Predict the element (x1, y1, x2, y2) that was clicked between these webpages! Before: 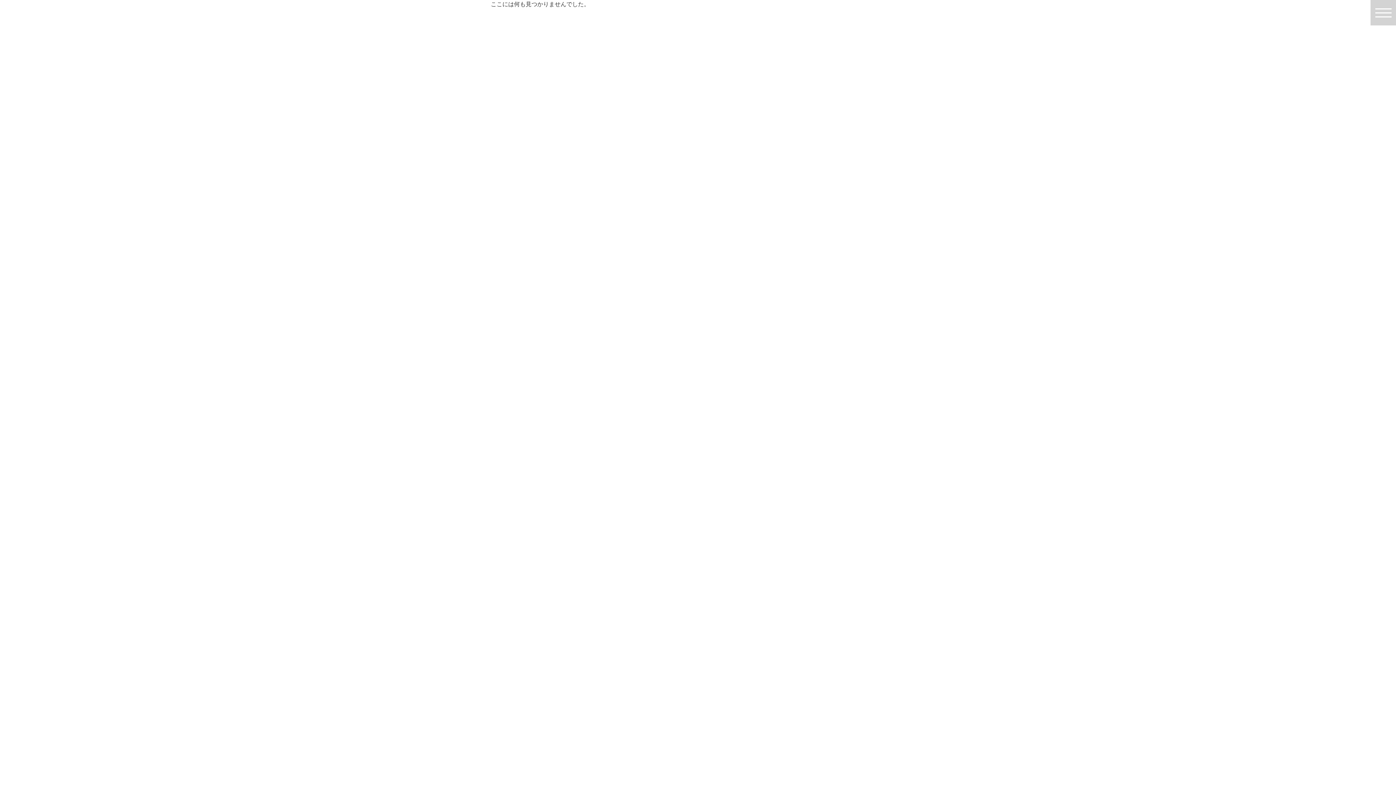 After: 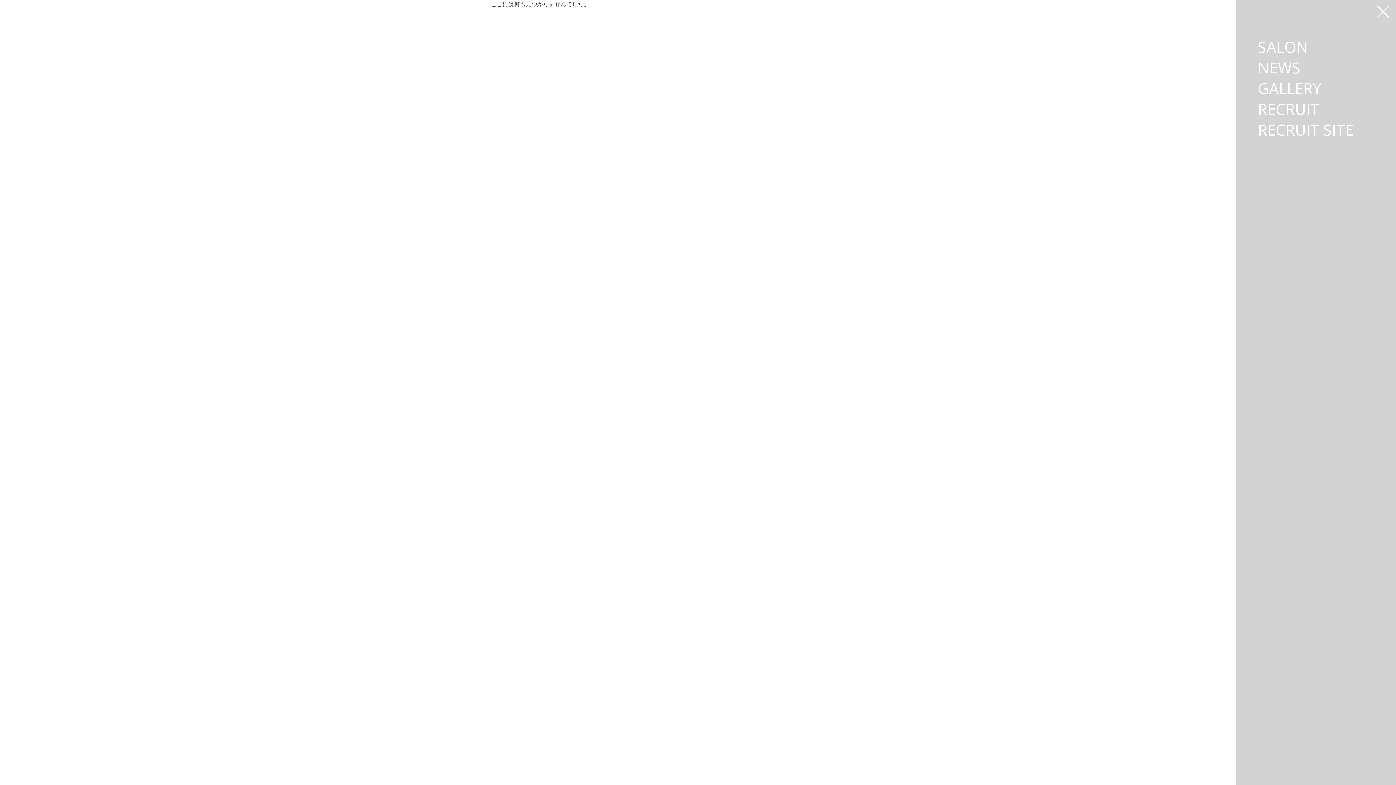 Action: bbox: (1370, 0, 1396, 25)